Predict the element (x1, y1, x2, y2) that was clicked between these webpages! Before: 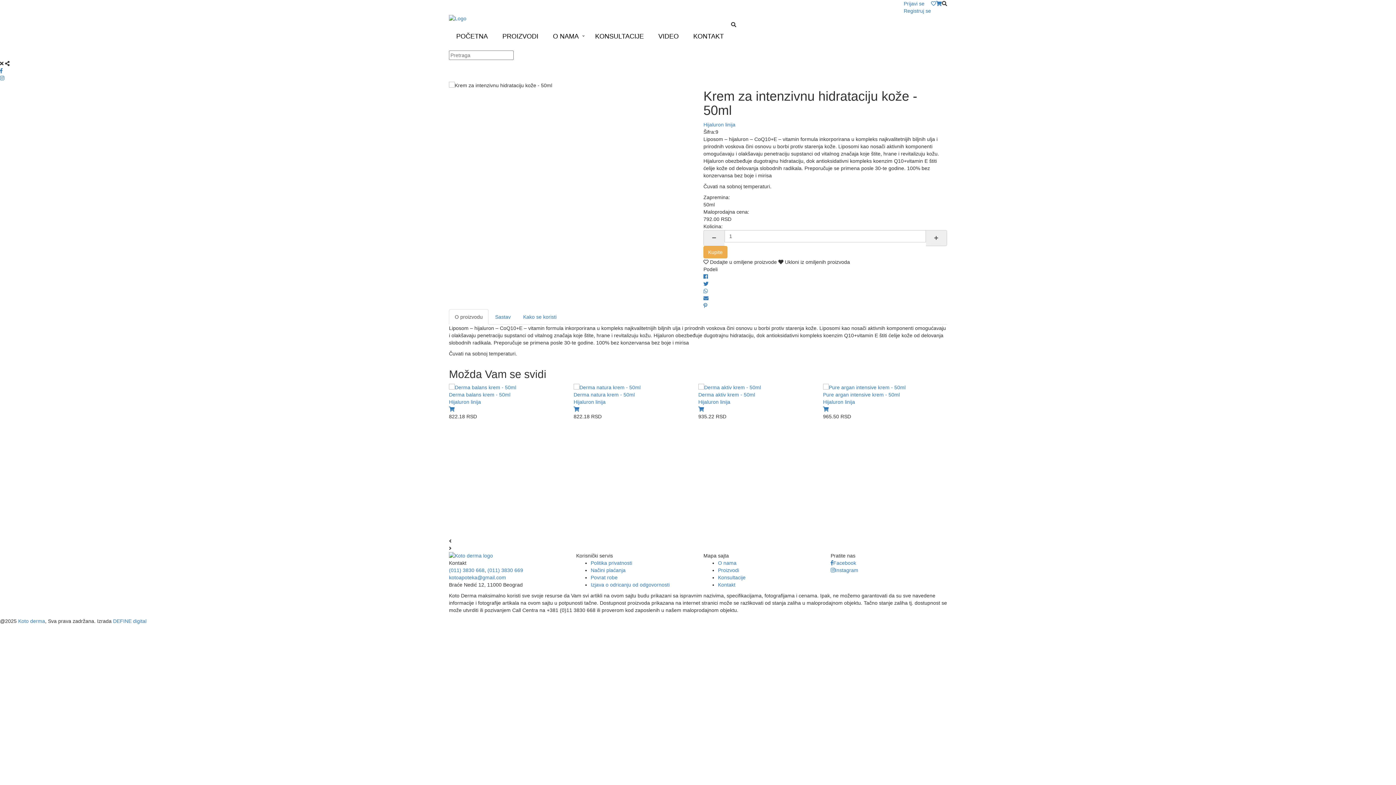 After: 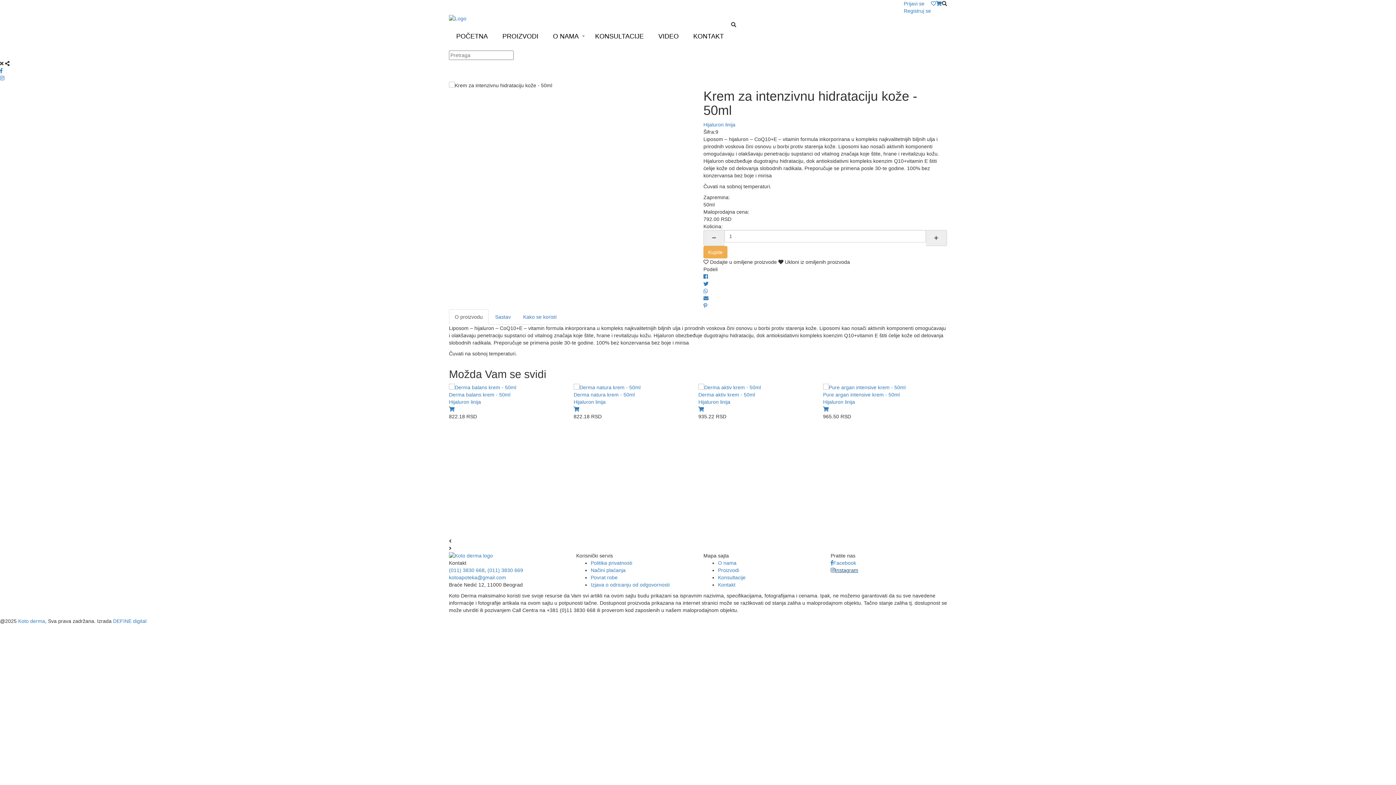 Action: label: Instagram bbox: (830, 567, 858, 573)